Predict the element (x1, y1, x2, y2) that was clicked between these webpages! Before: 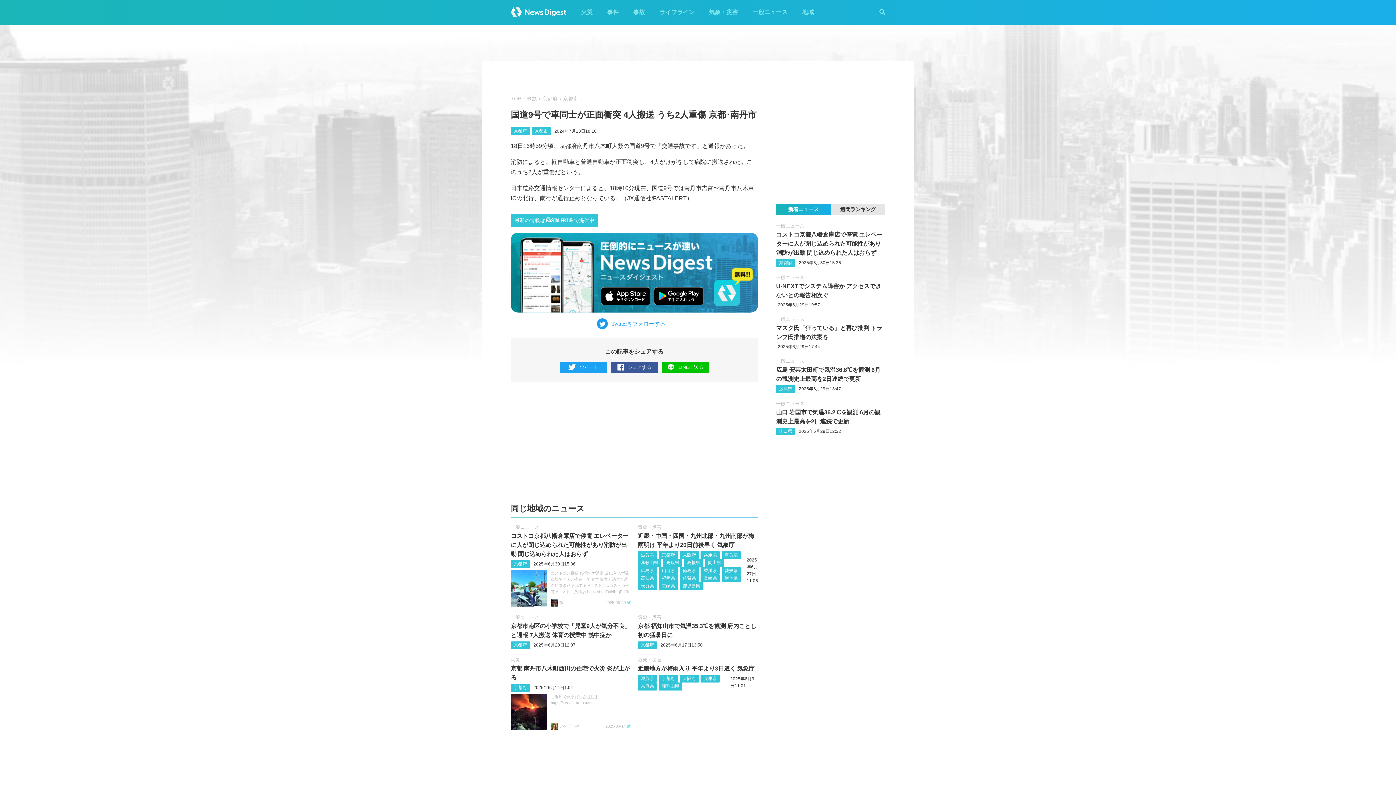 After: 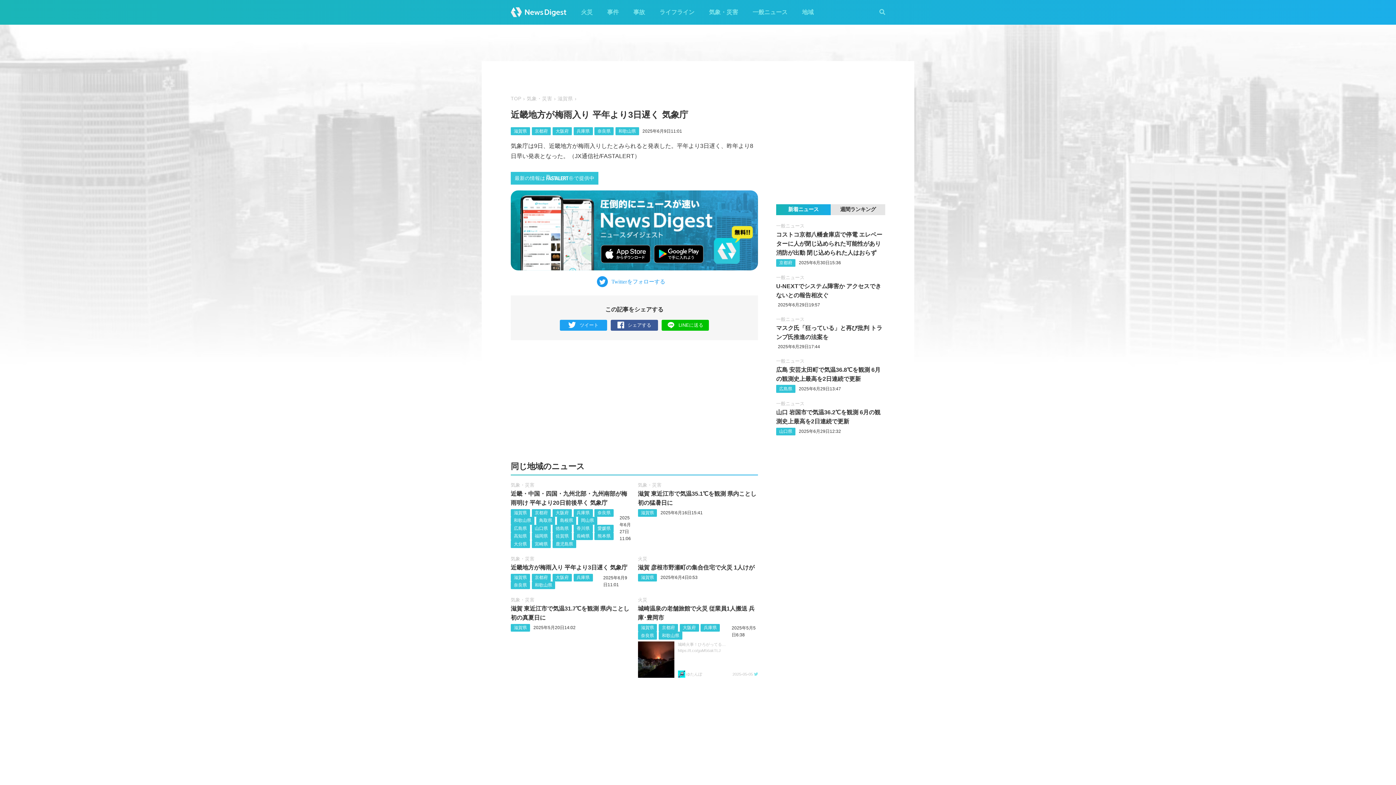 Action: bbox: (638, 665, 754, 672) label: 近畿地方が梅雨入り 平年より3日遅く 気象庁